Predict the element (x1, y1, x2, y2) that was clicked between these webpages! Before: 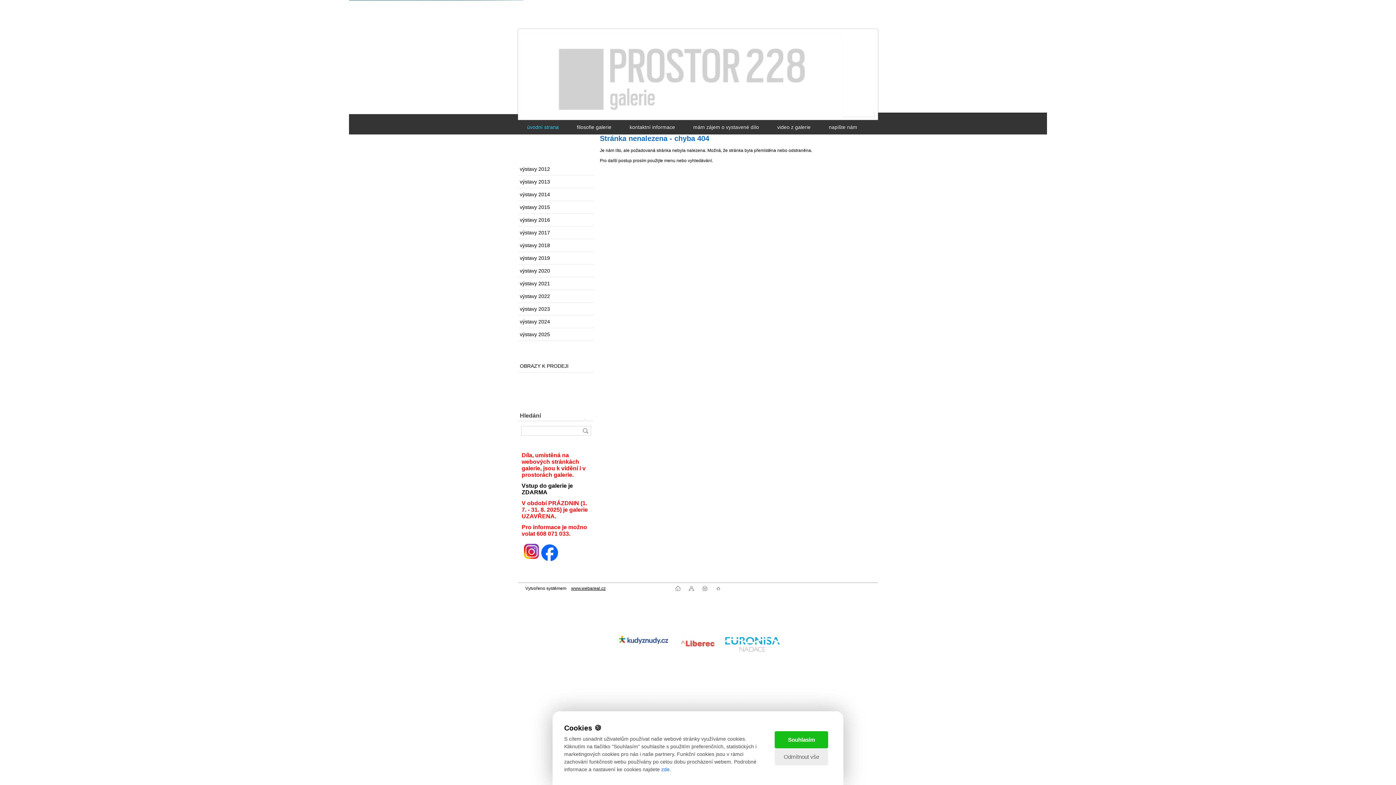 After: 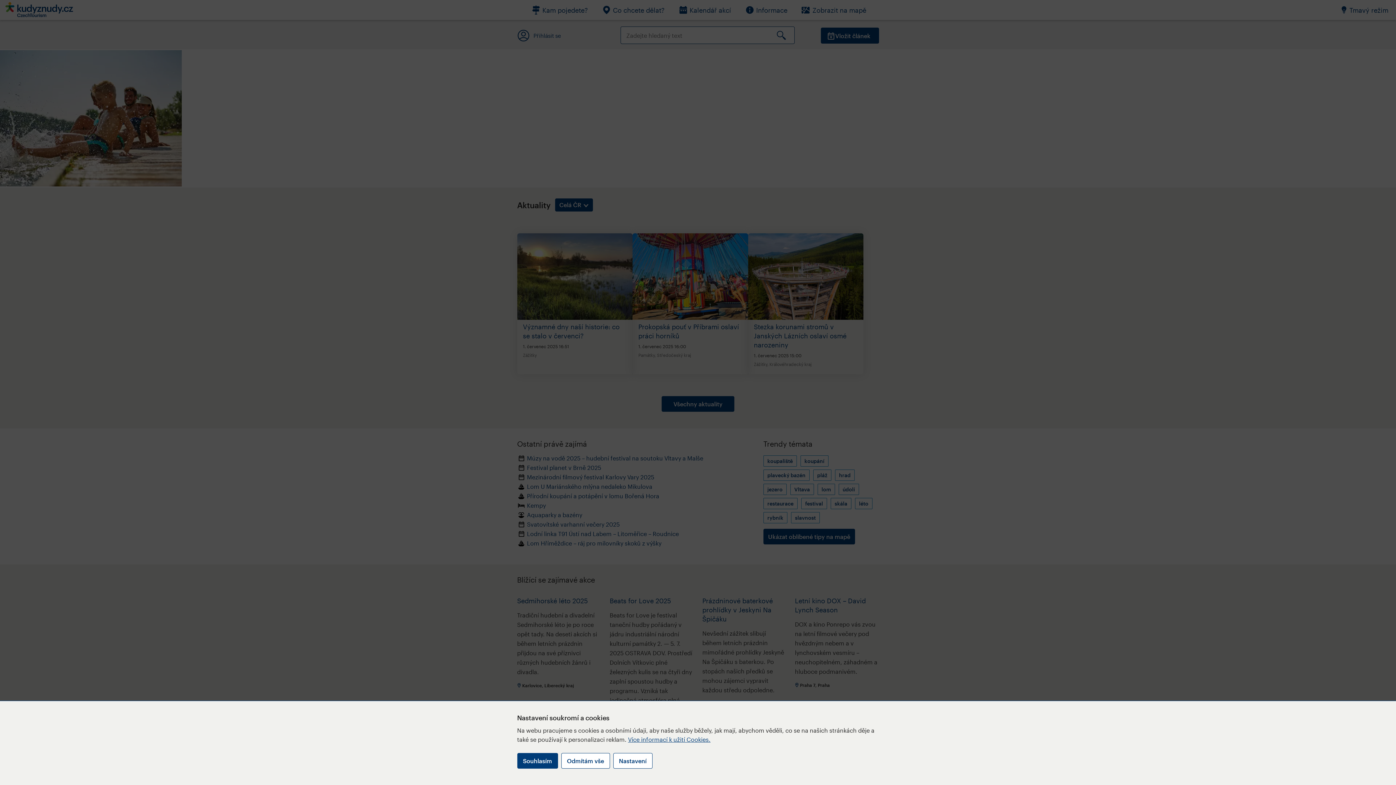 Action: bbox: (616, 648, 670, 653)